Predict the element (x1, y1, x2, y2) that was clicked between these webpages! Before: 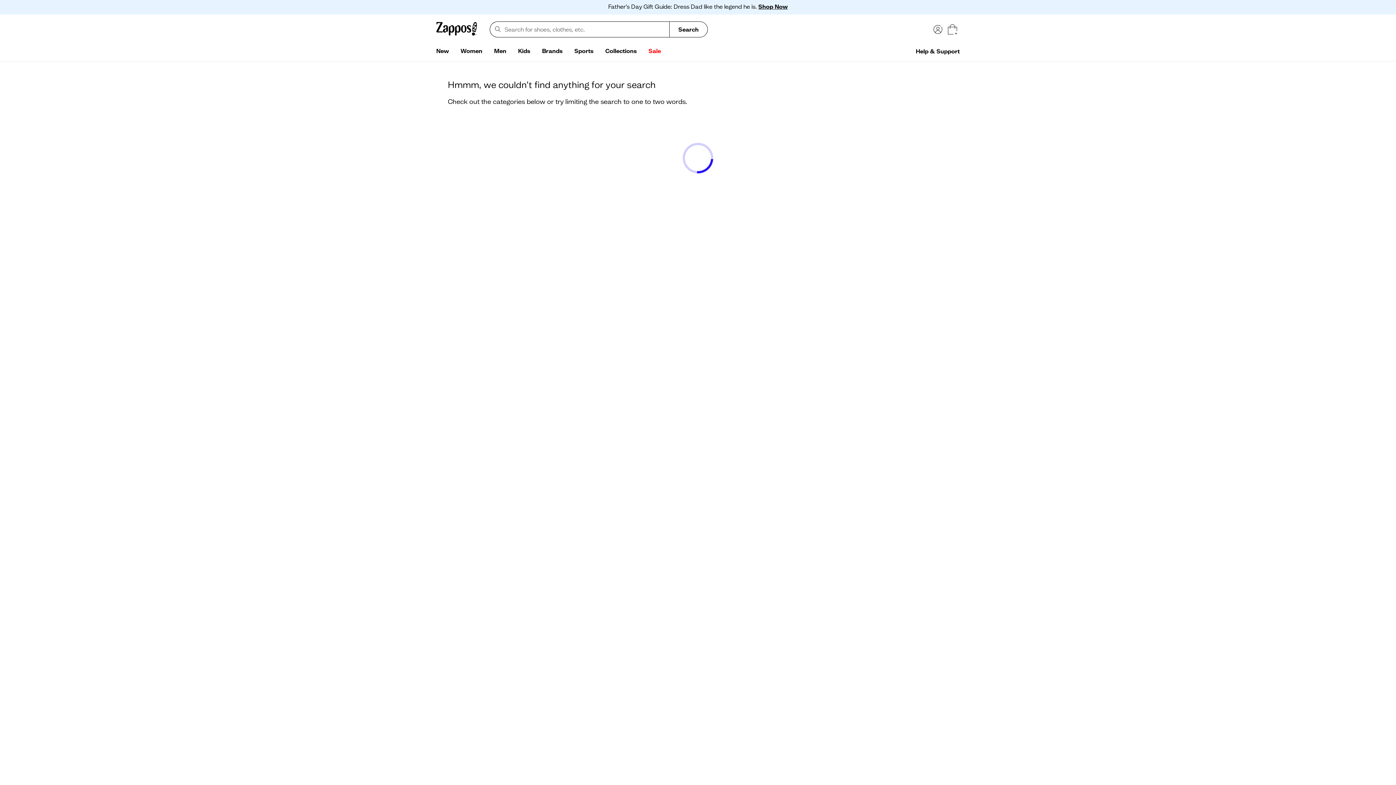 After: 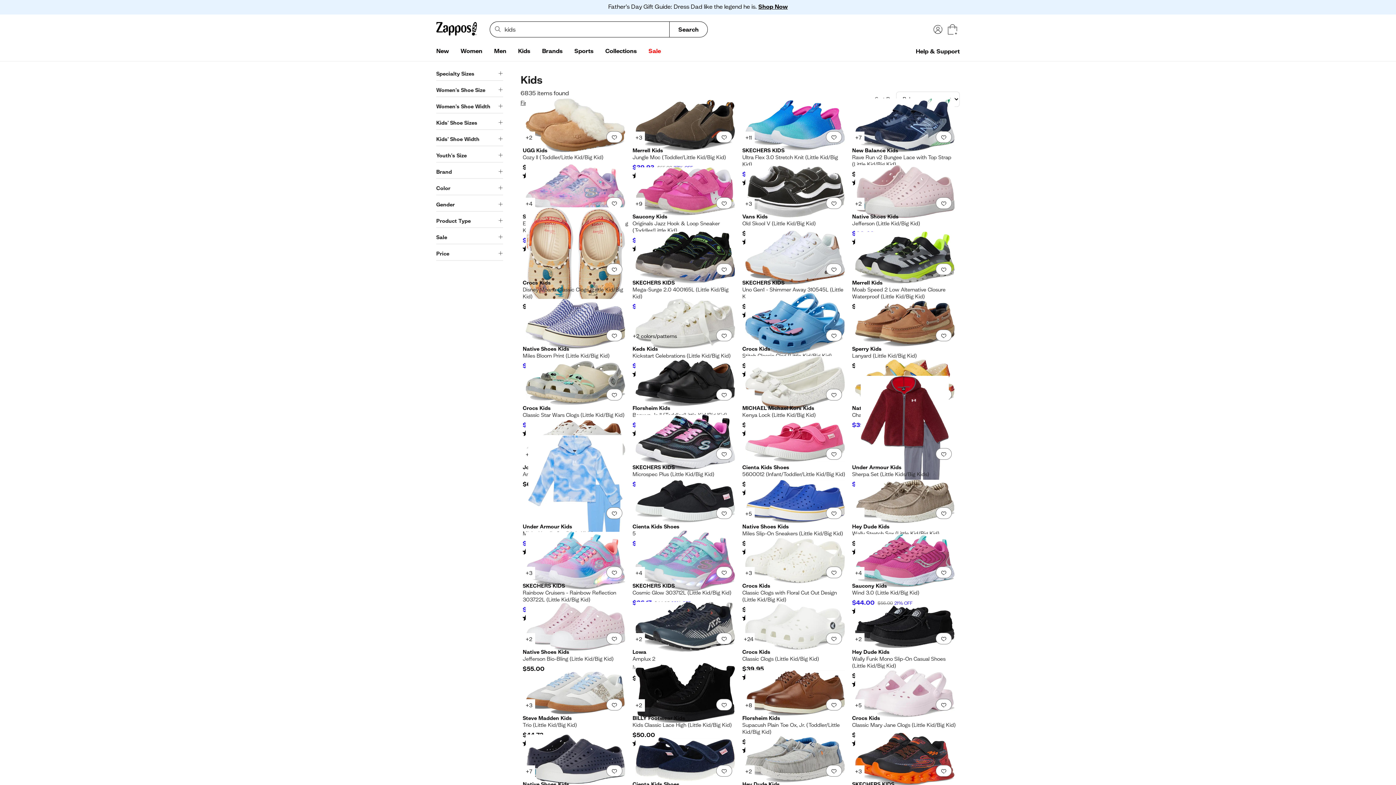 Action: bbox: (512, 44, 536, 58) label: Kids